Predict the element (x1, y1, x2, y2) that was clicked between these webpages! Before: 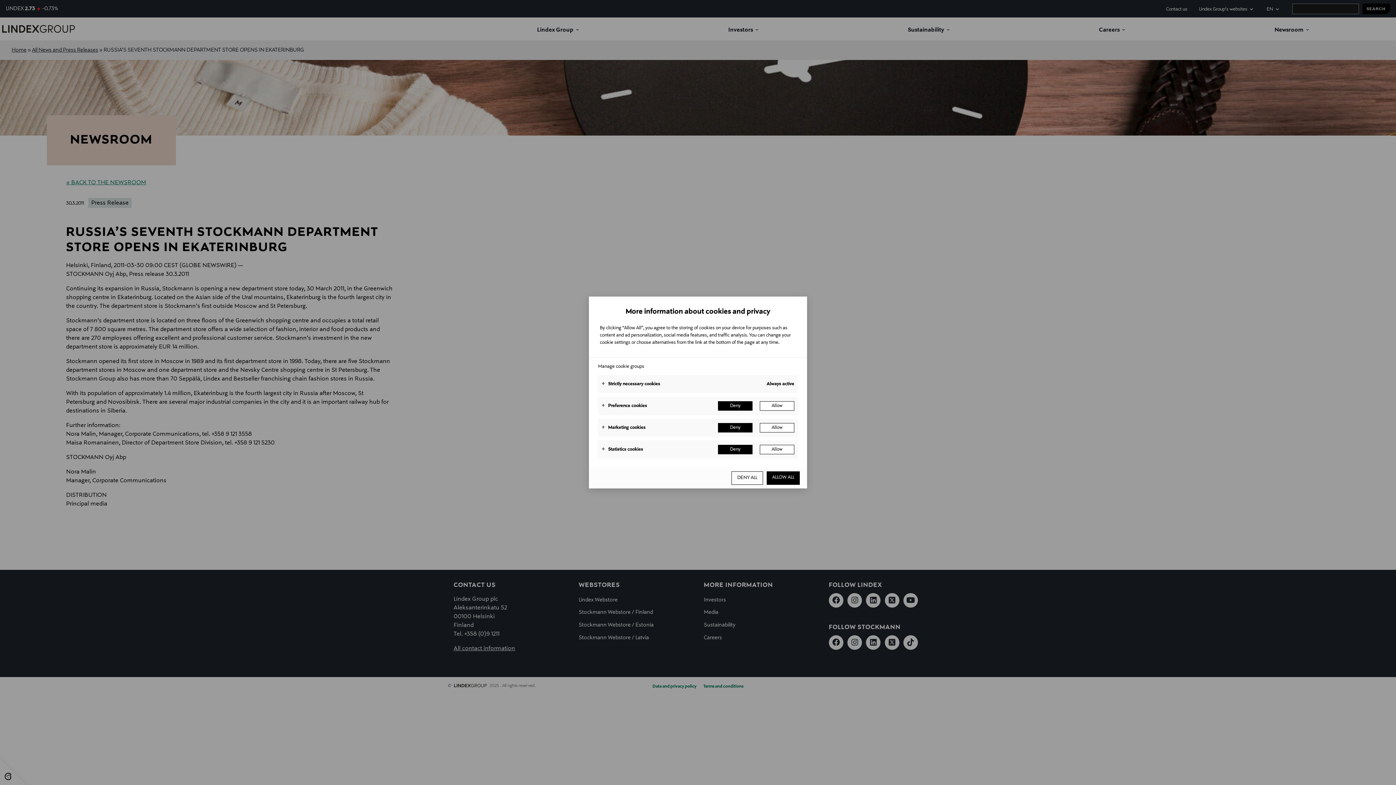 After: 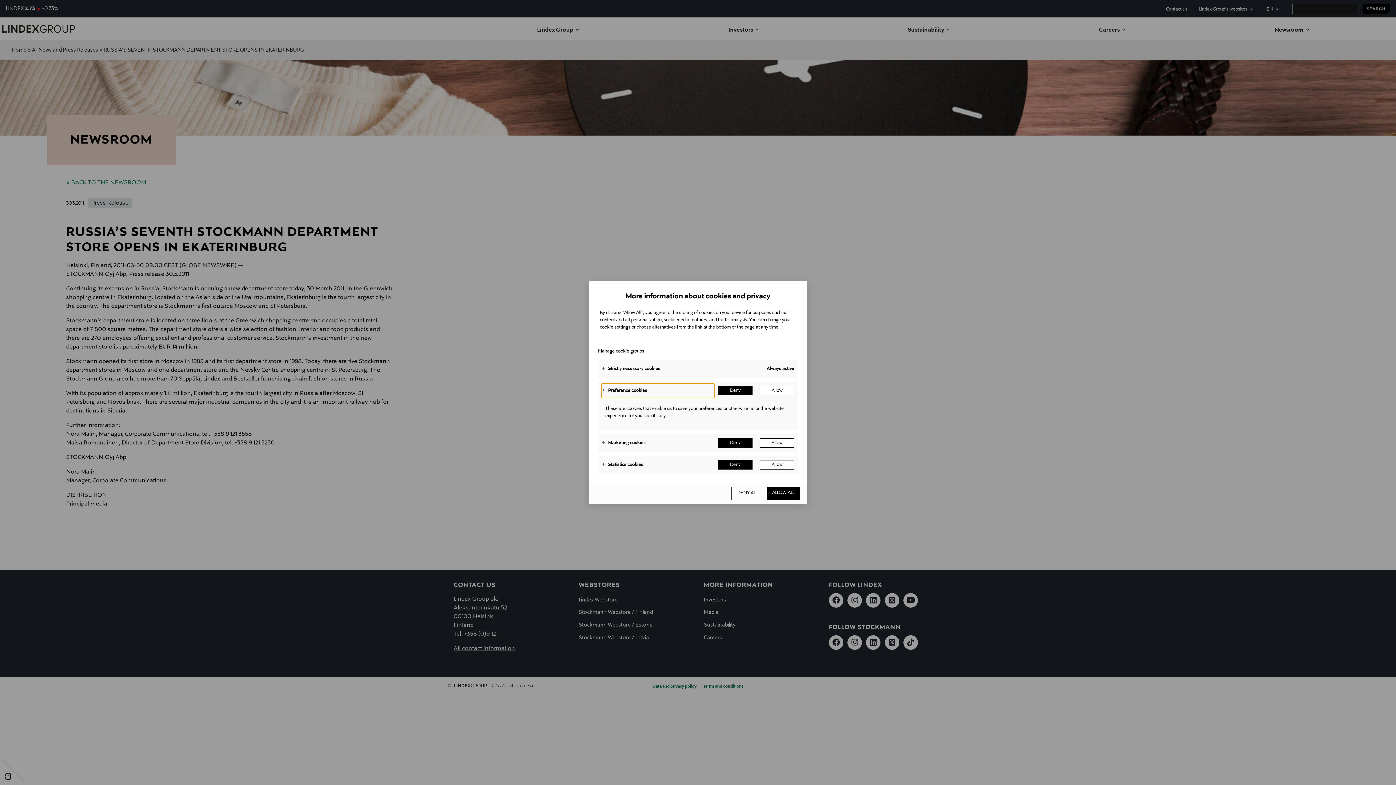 Action: label: Preference cookies bbox: (601, 398, 714, 413)